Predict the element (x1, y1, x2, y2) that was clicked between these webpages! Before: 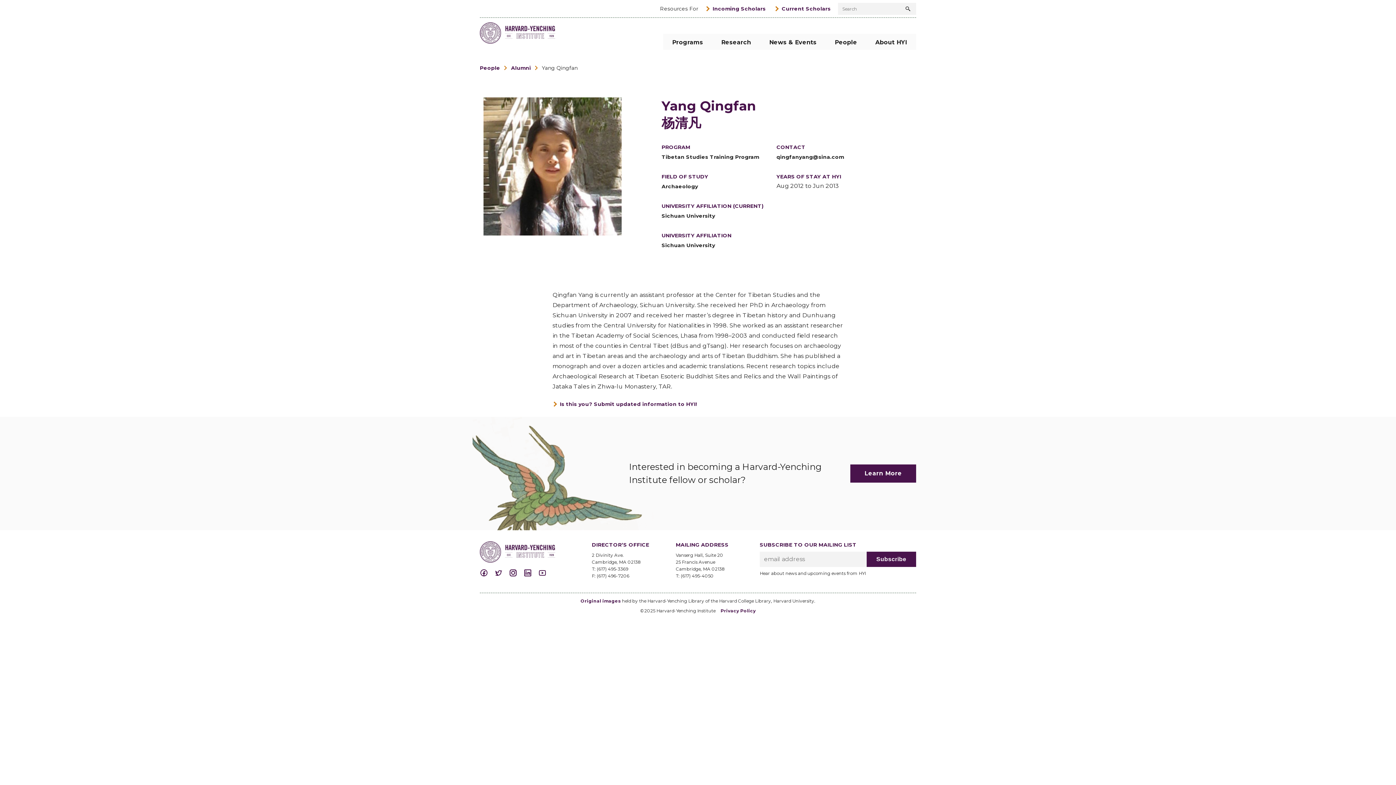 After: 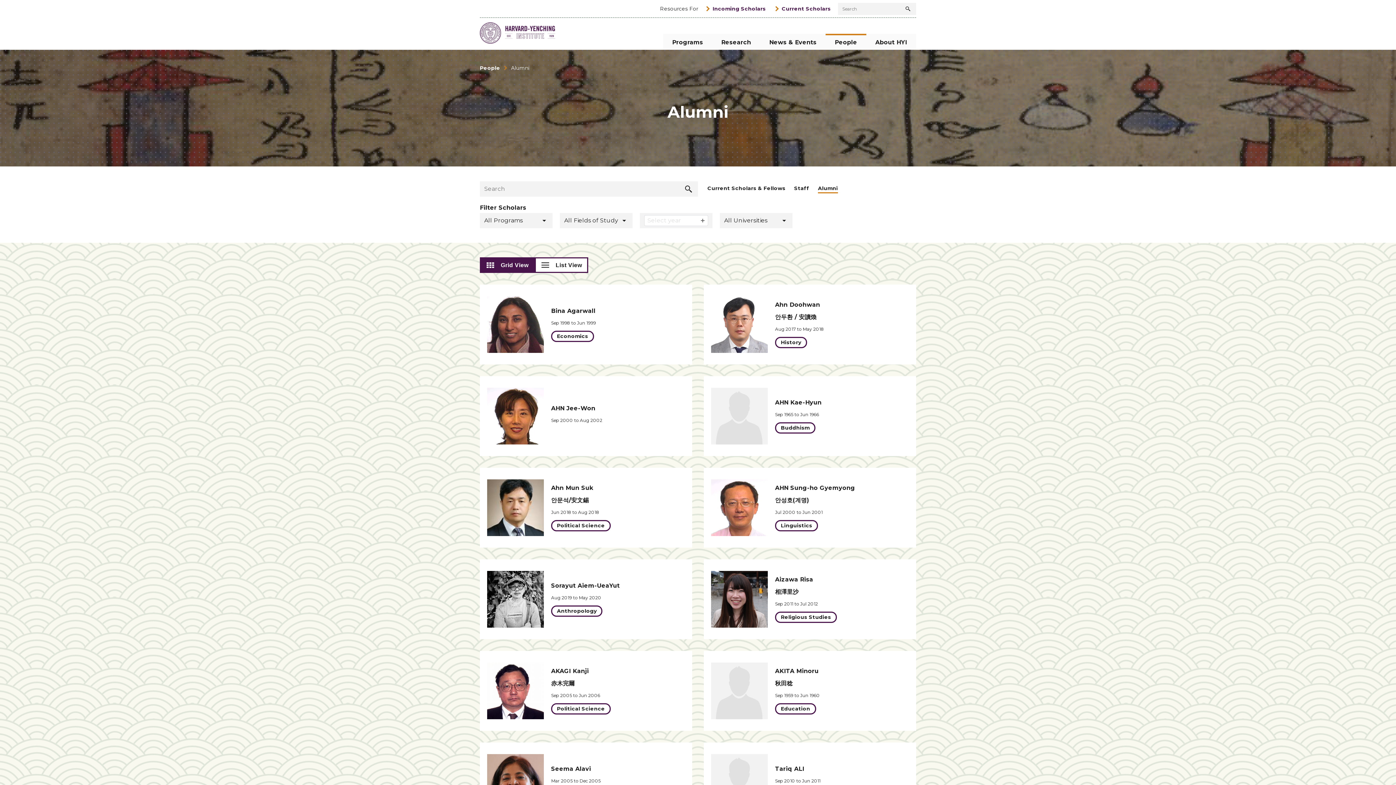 Action: label: Alumni bbox: (511, 64, 531, 72)